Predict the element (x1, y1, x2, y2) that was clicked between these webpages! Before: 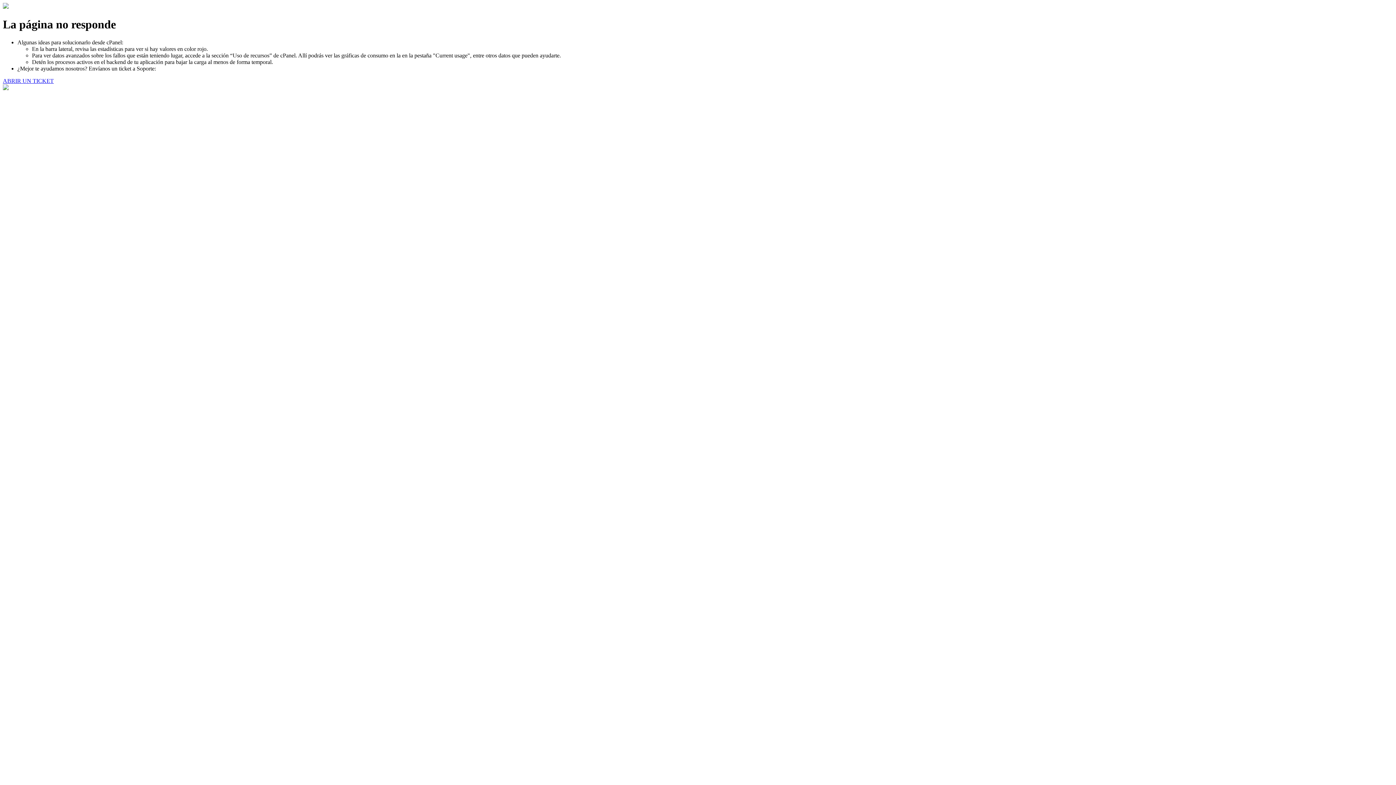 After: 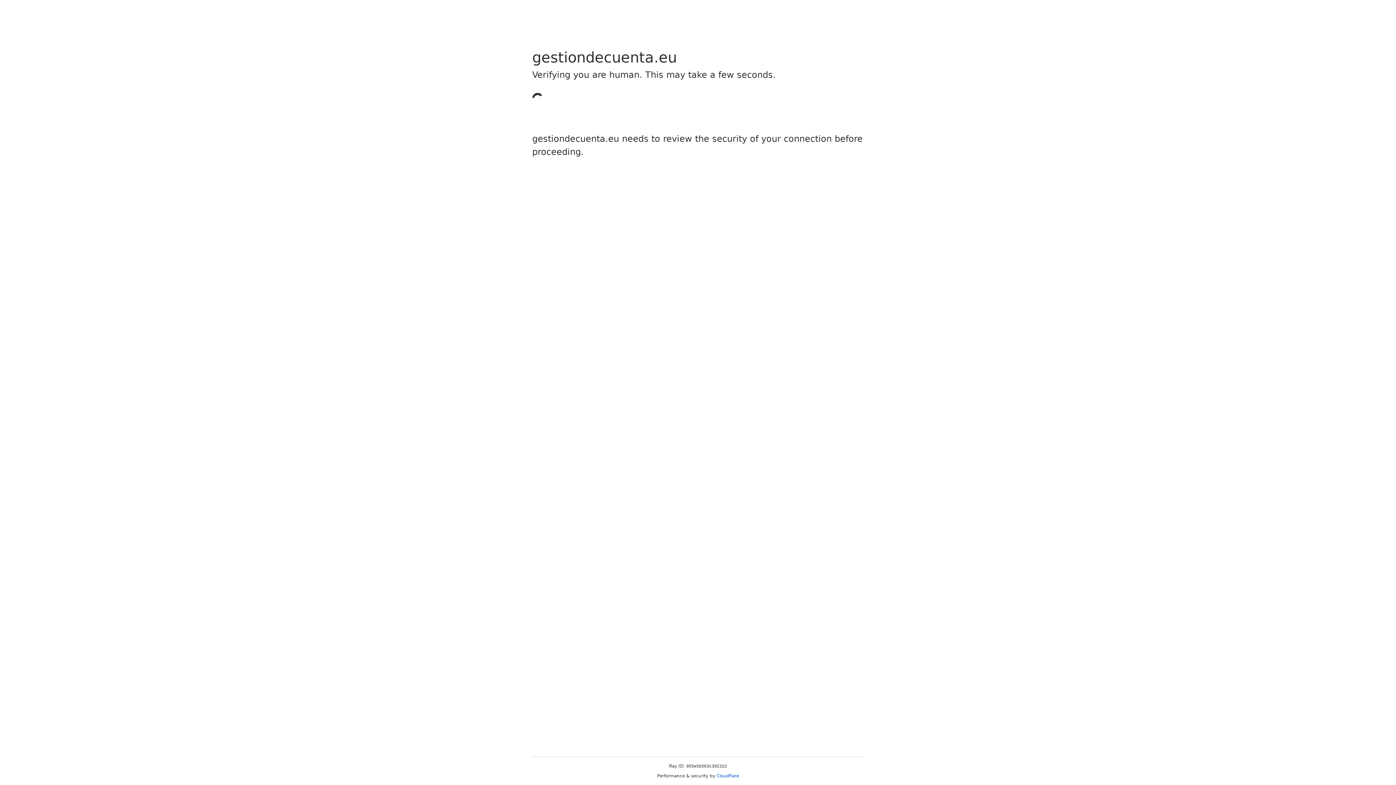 Action: bbox: (2, 77, 53, 83) label: ABRIR UN TICKET